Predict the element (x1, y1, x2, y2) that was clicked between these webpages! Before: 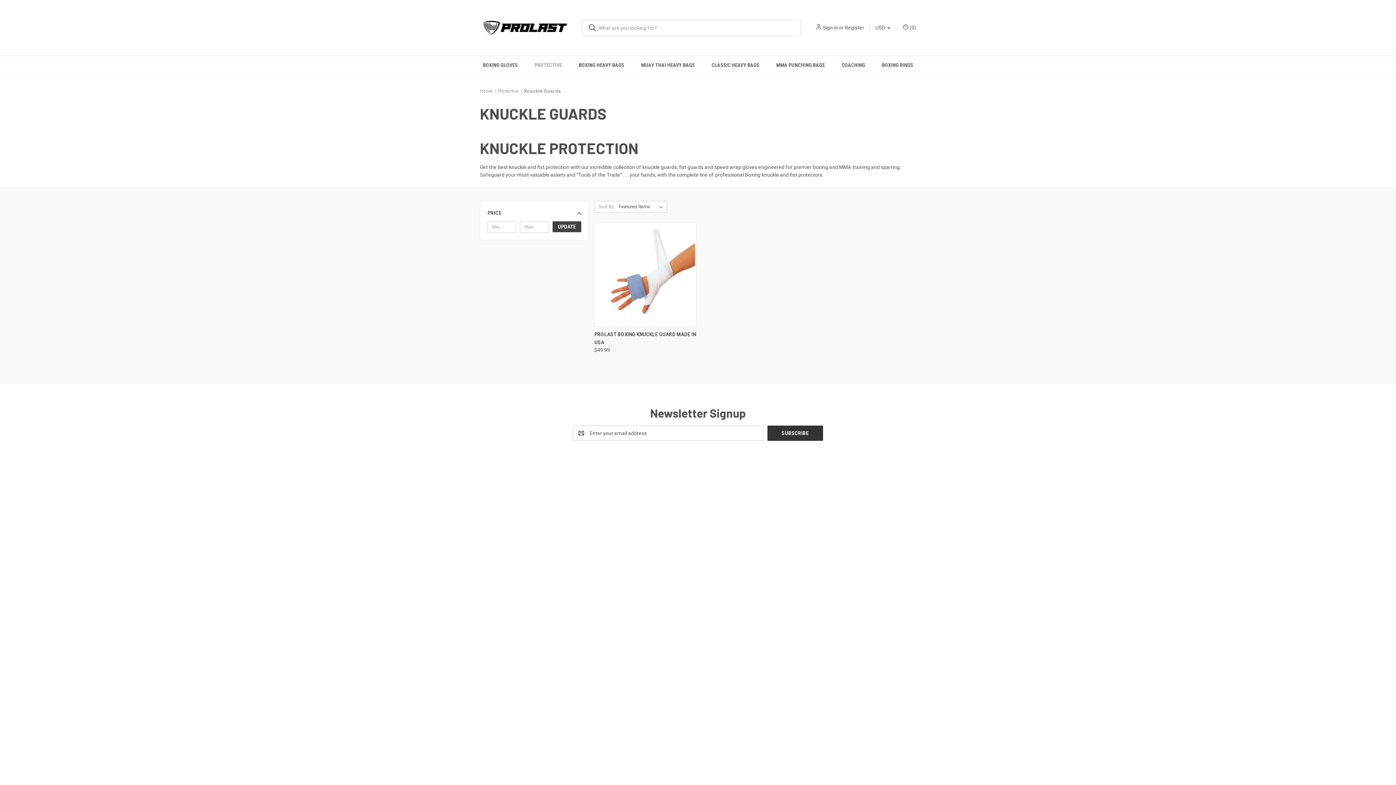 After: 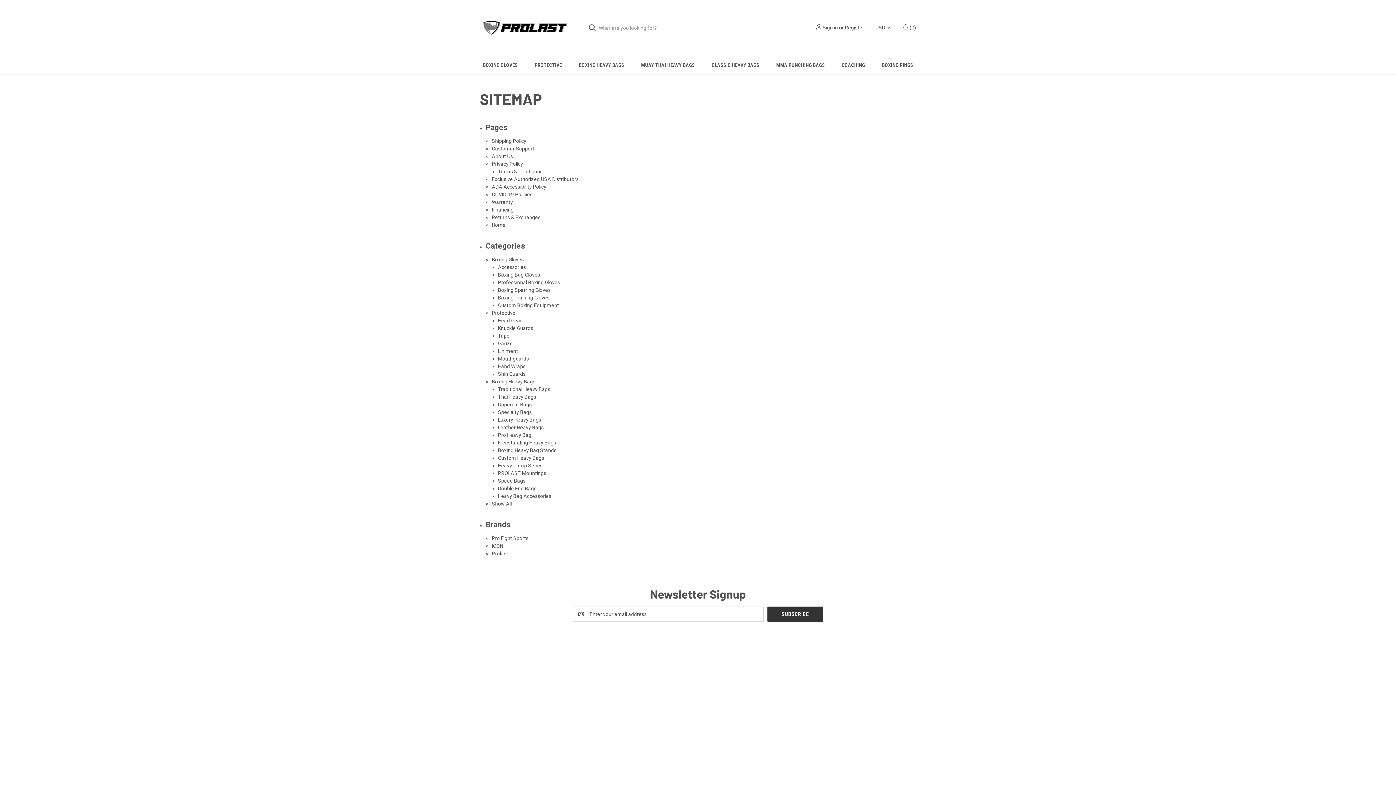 Action: label: Sitemap bbox: (778, 577, 797, 583)